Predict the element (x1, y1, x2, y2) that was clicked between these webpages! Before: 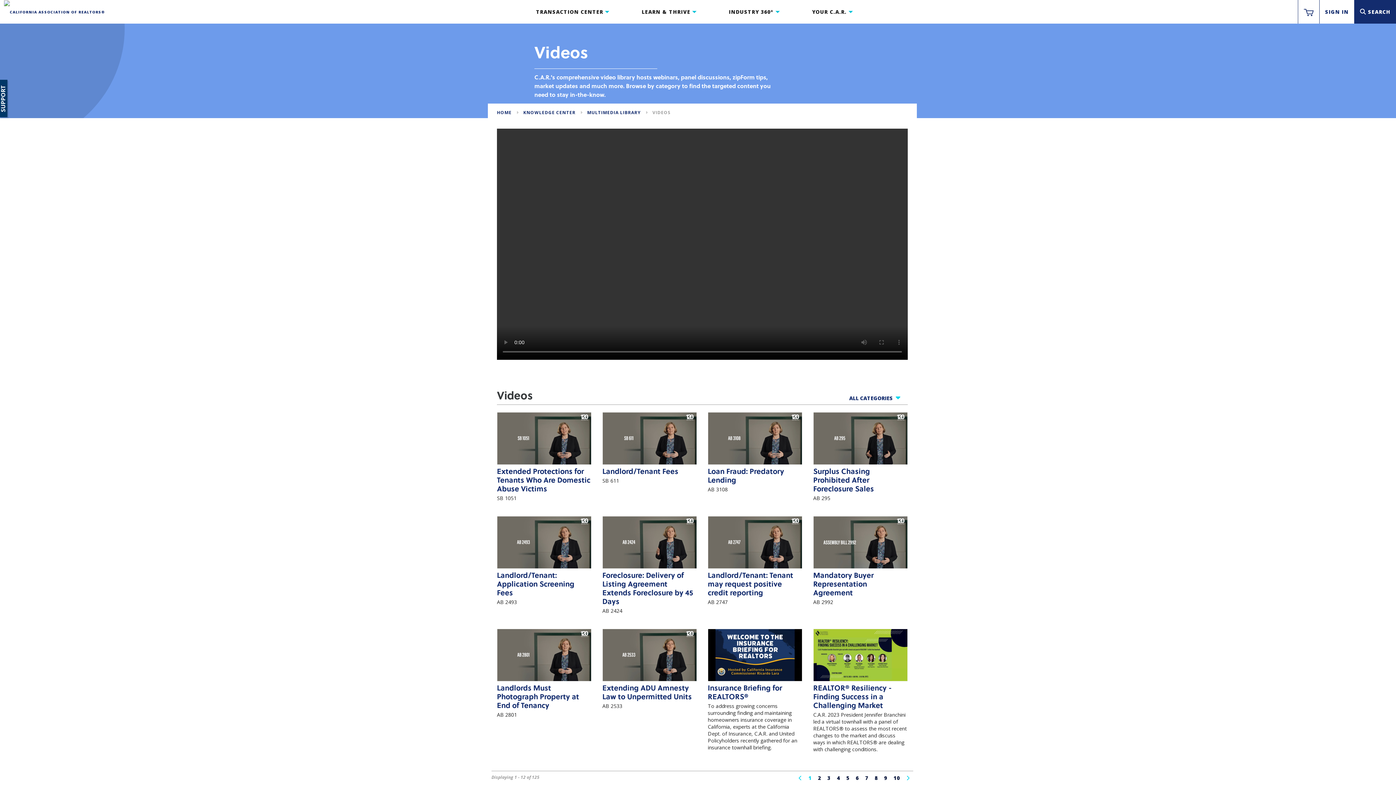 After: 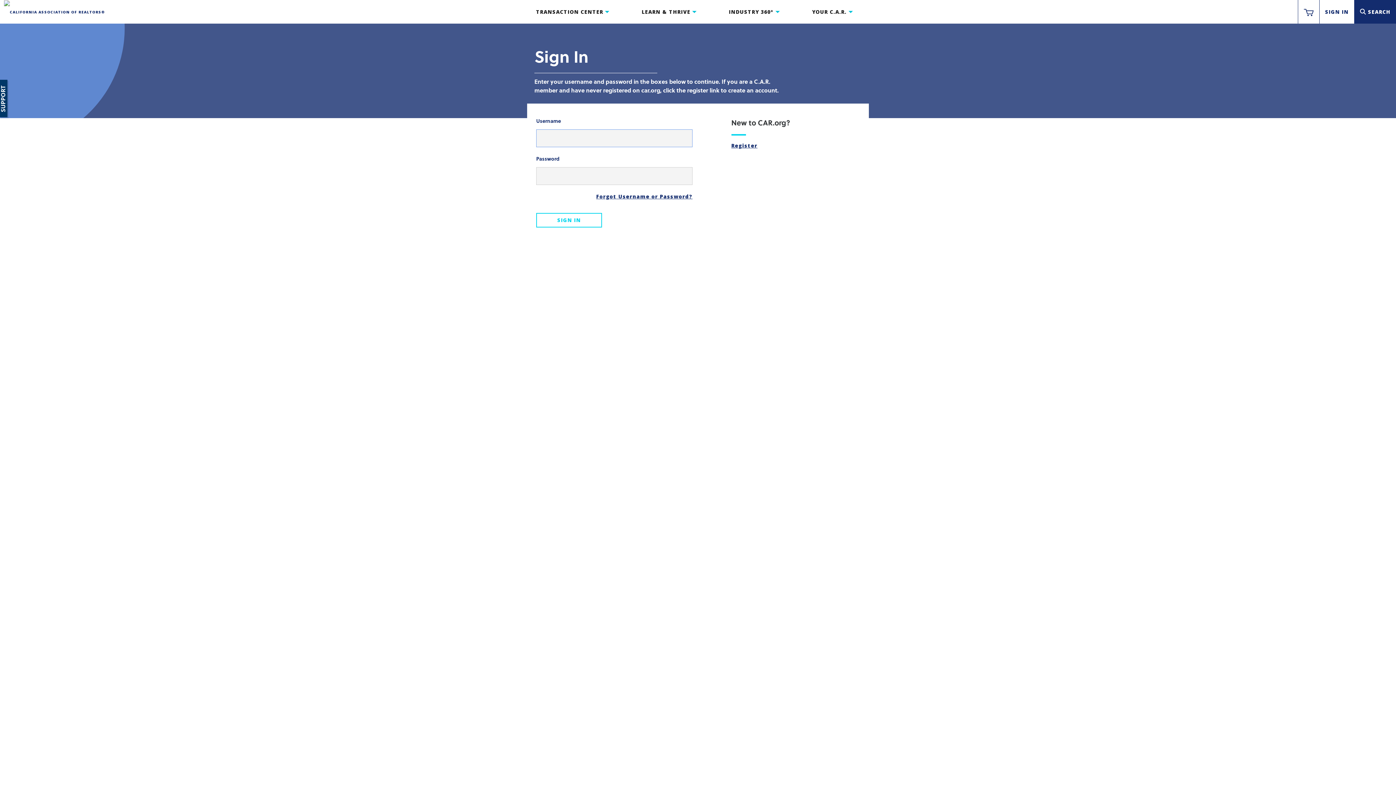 Action: bbox: (1325, 0, 1349, 23) label: SIGN IN